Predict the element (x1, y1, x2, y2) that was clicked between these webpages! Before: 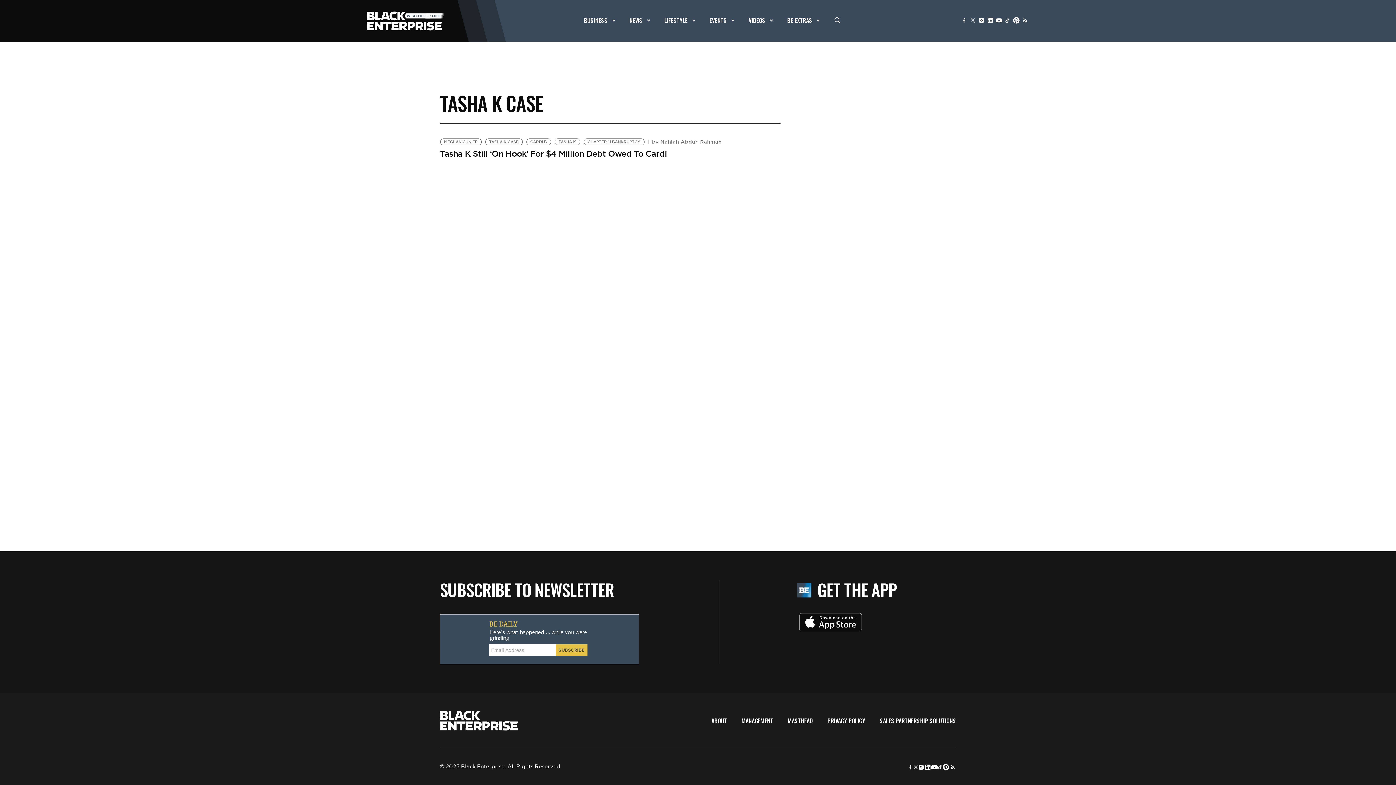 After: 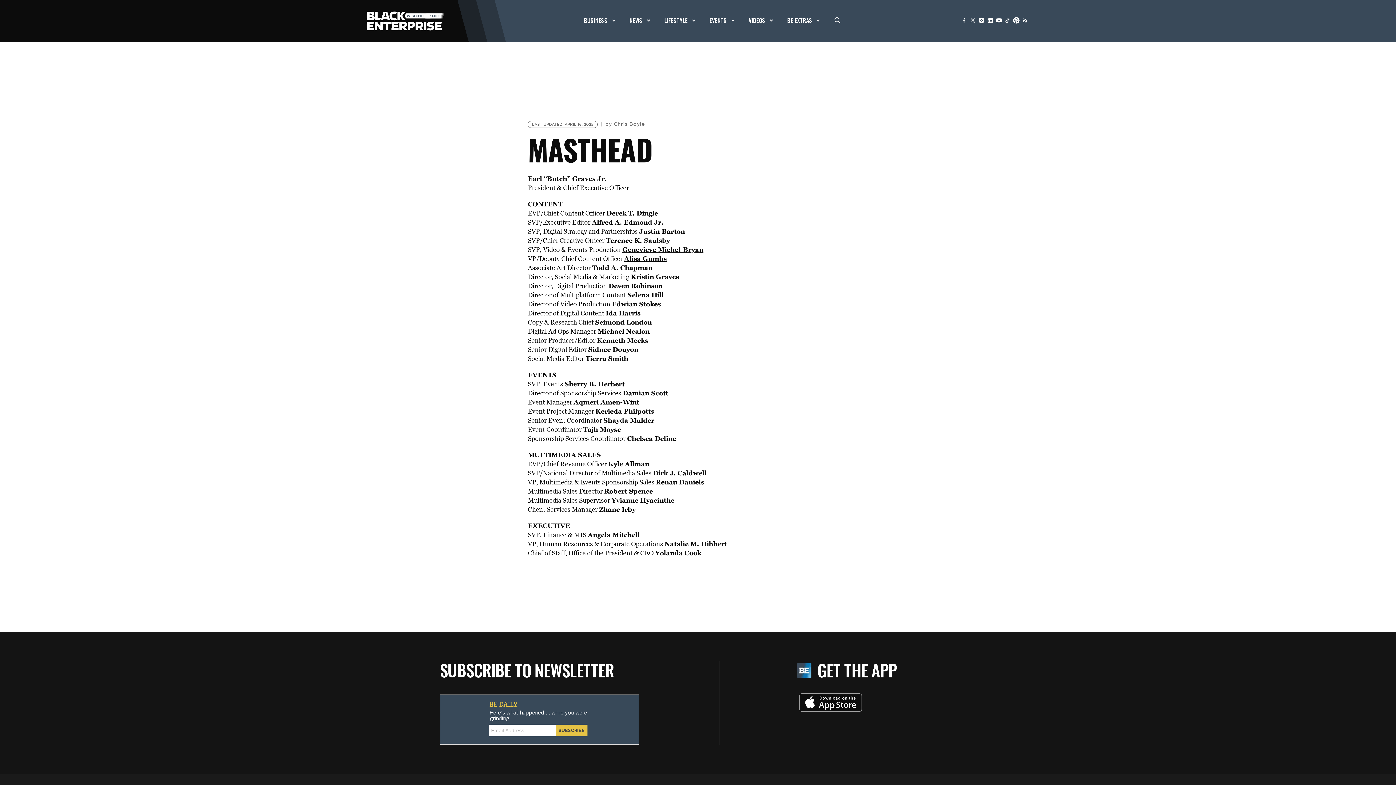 Action: label: MASTHEAD bbox: (788, 716, 813, 725)